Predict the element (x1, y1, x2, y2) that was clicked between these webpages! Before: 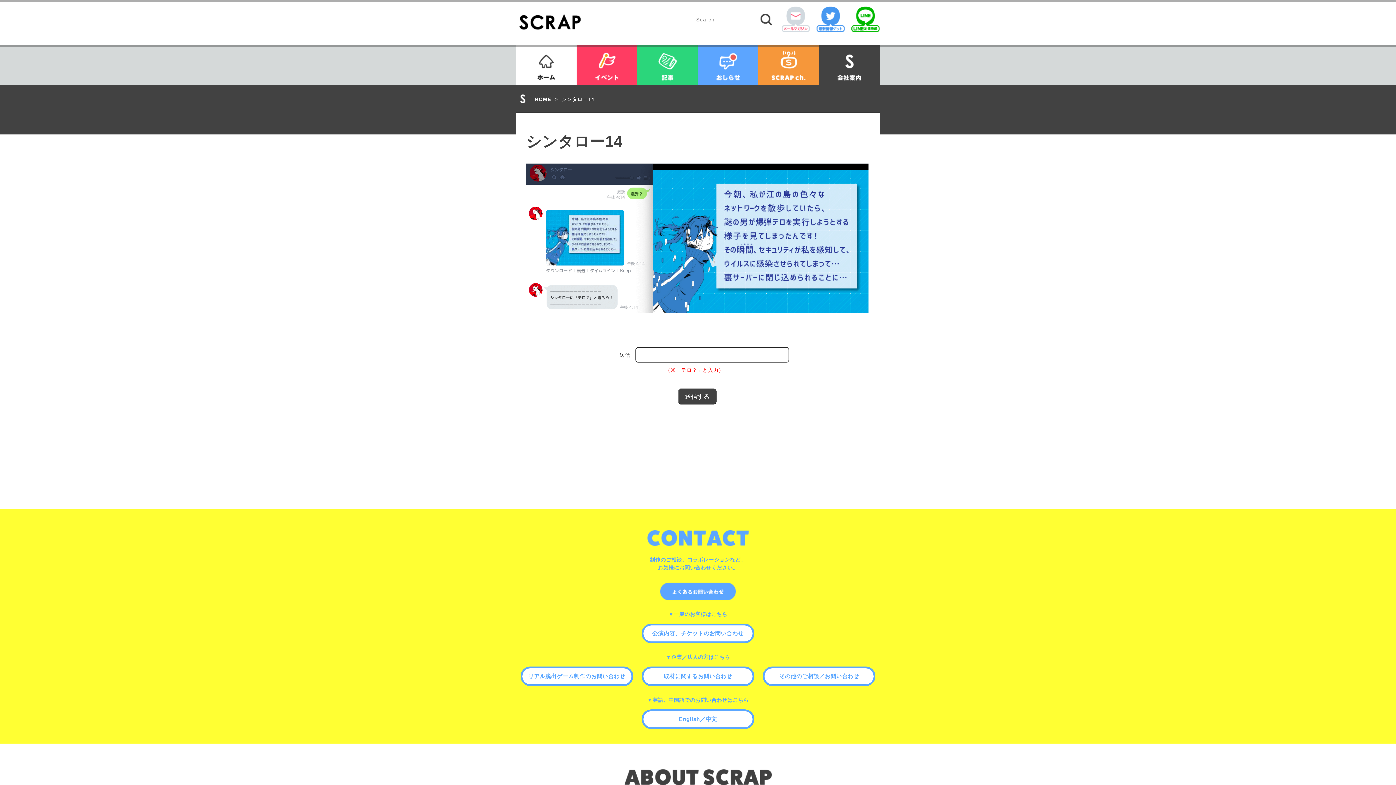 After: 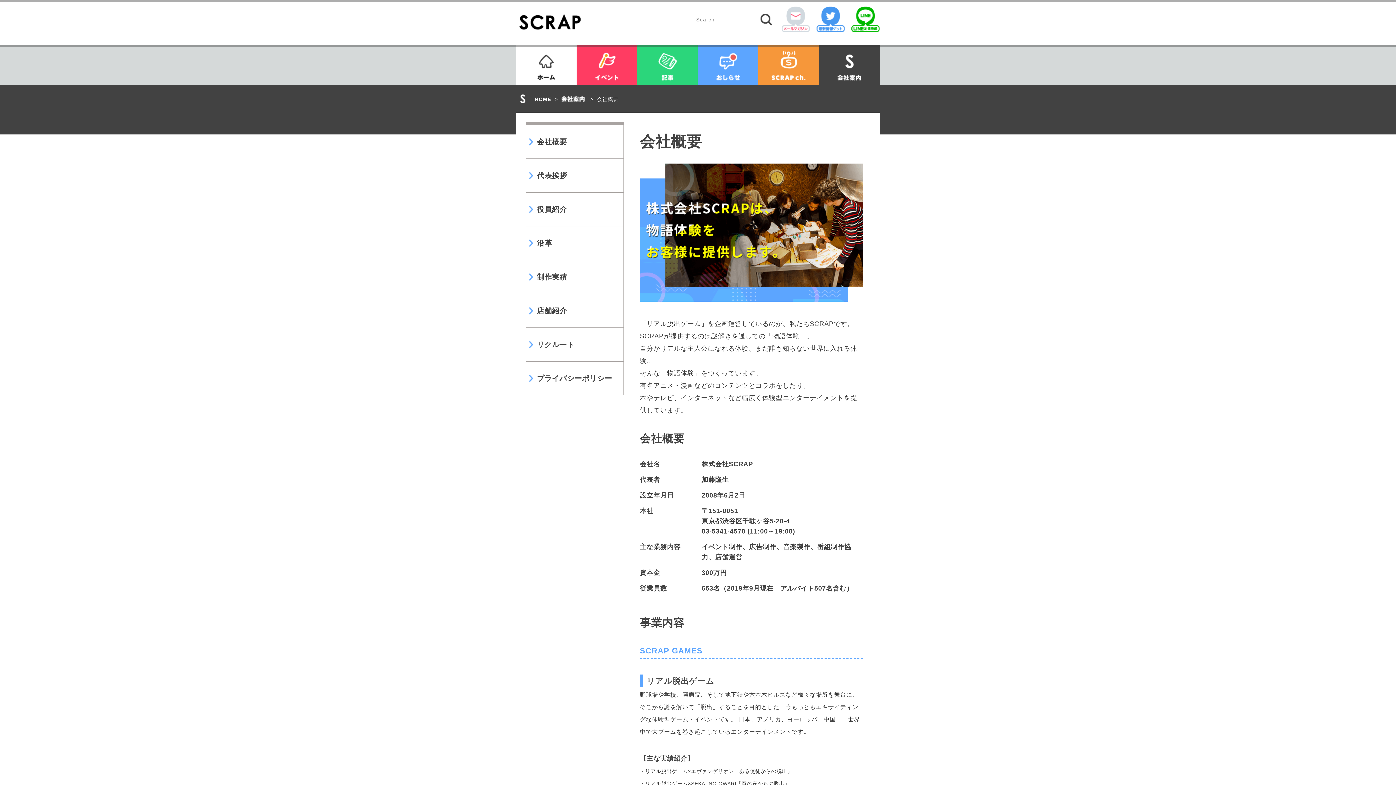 Action: label: 会社案内 bbox: (819, 45, 880, 85)